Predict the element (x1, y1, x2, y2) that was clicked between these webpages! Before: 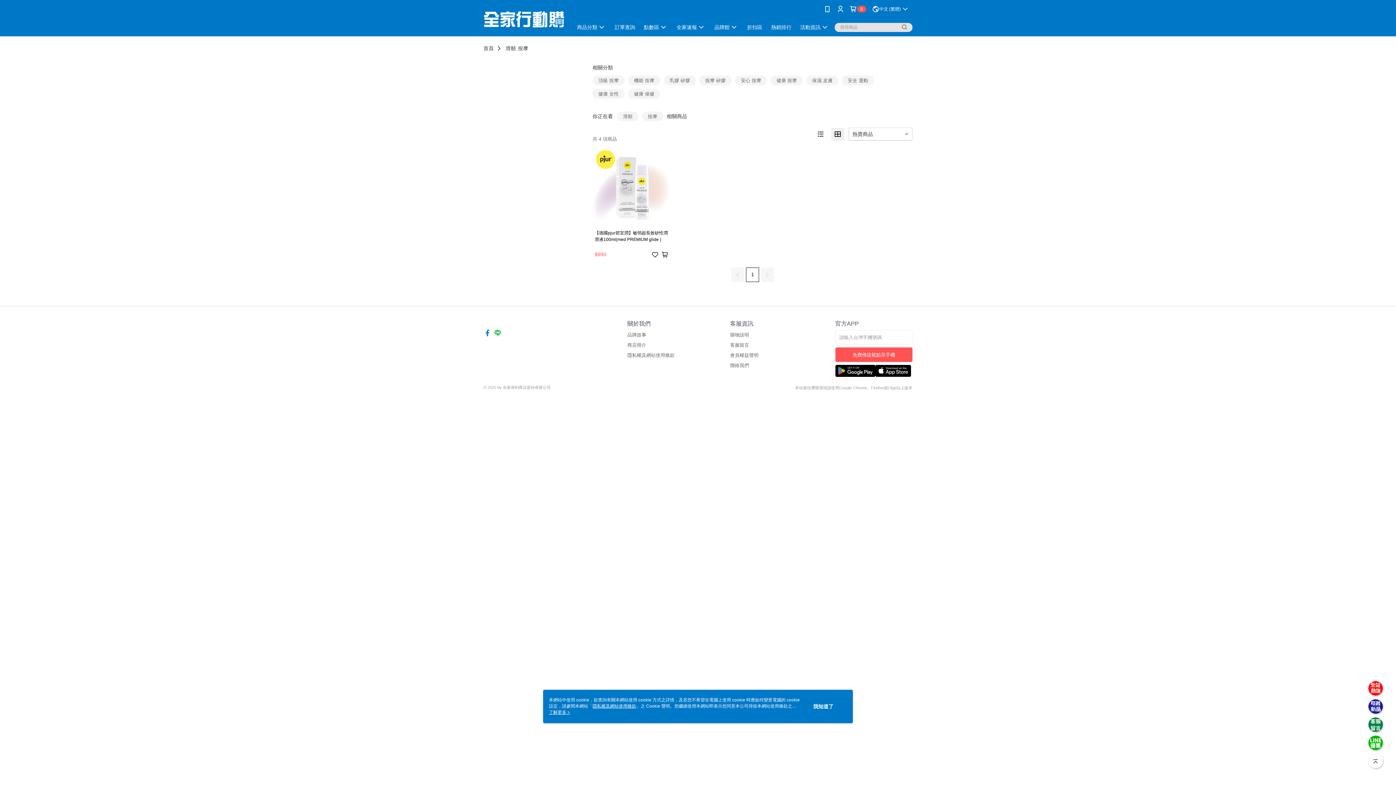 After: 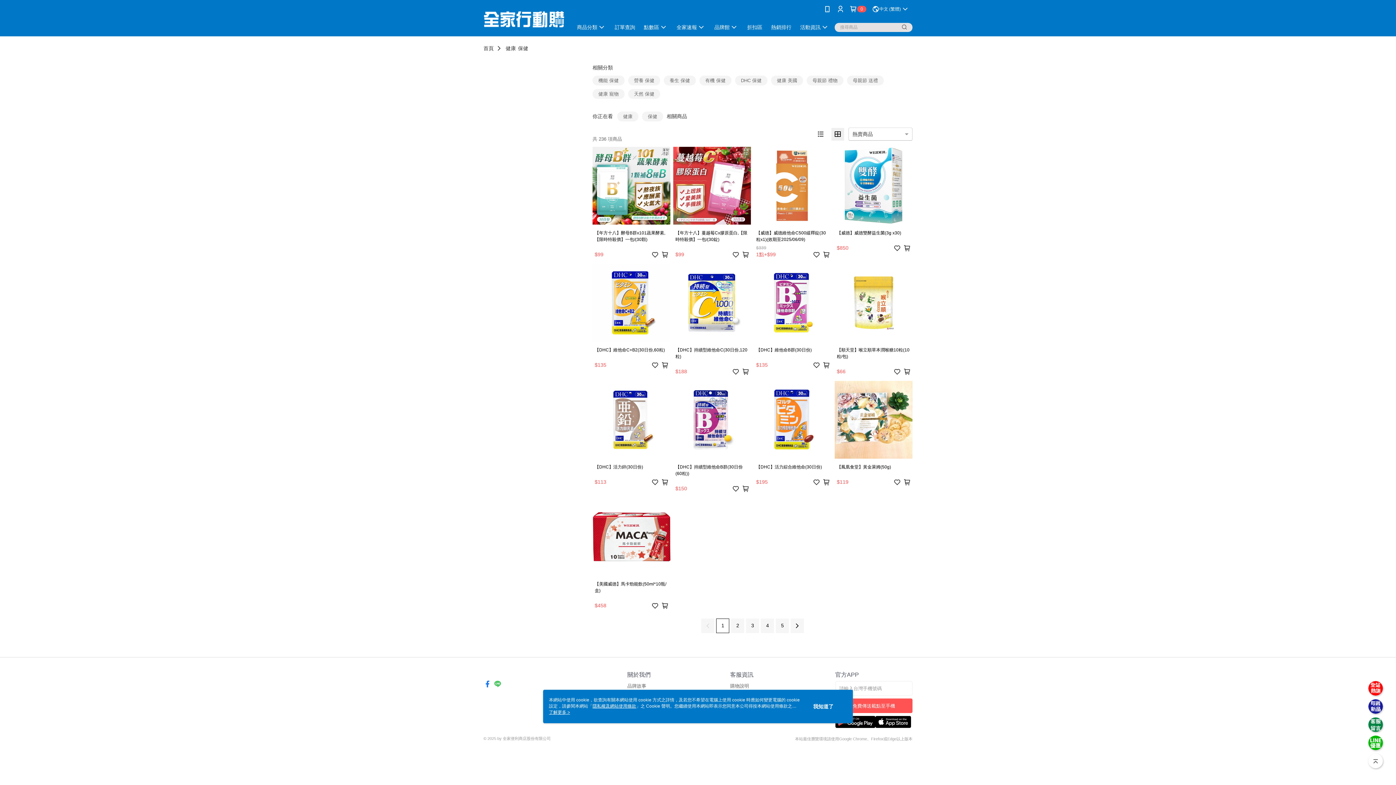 Action: label: 健康 保健 bbox: (628, 89, 660, 98)